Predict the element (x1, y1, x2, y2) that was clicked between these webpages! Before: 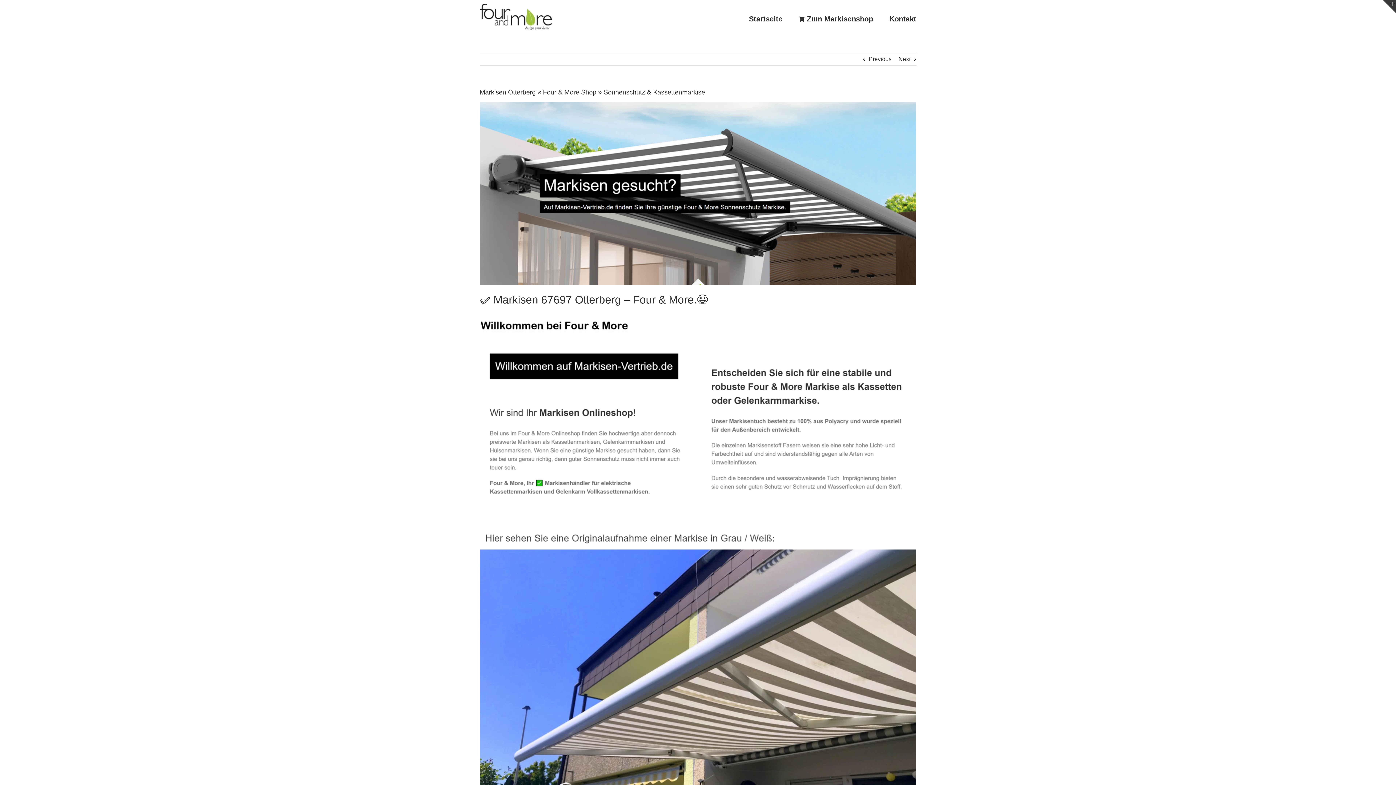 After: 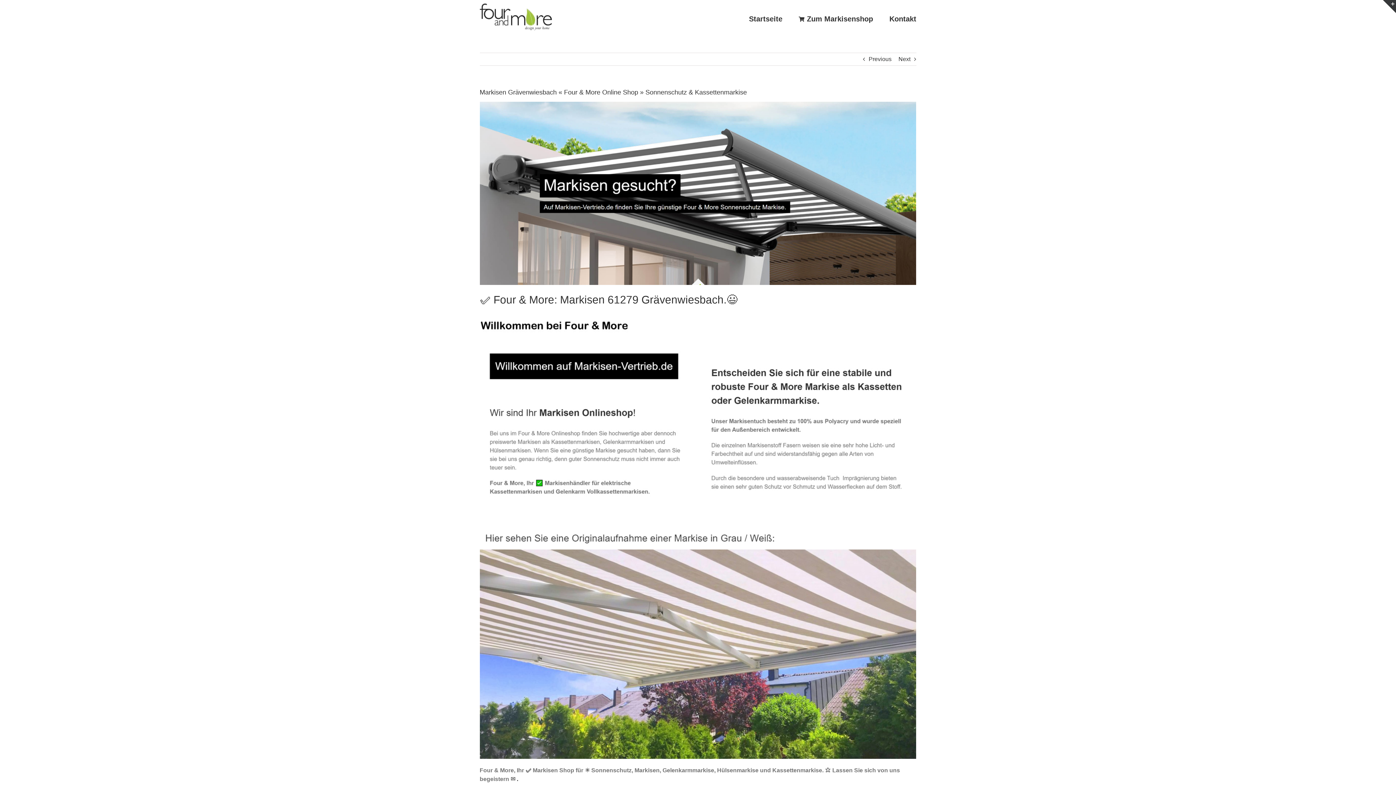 Action: label: Next bbox: (898, 53, 910, 65)